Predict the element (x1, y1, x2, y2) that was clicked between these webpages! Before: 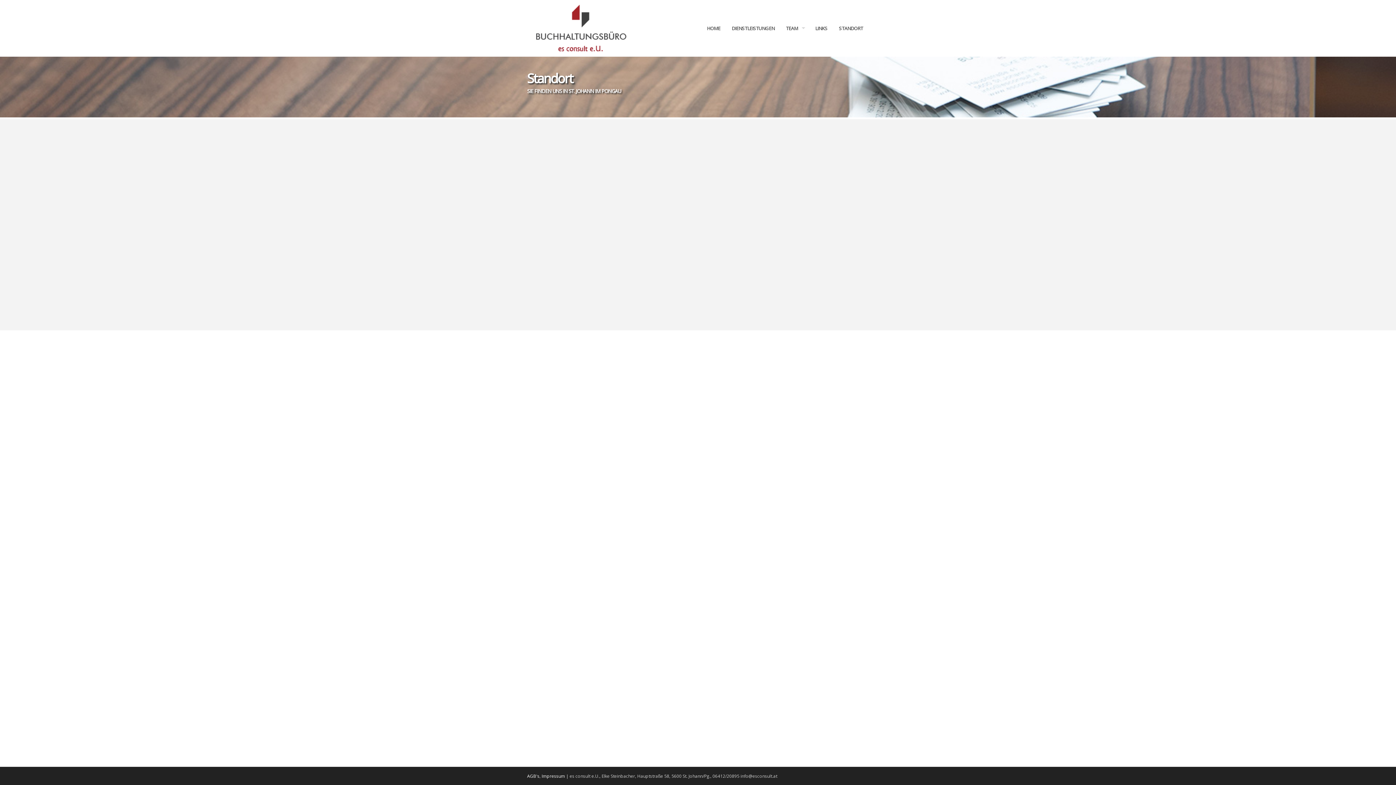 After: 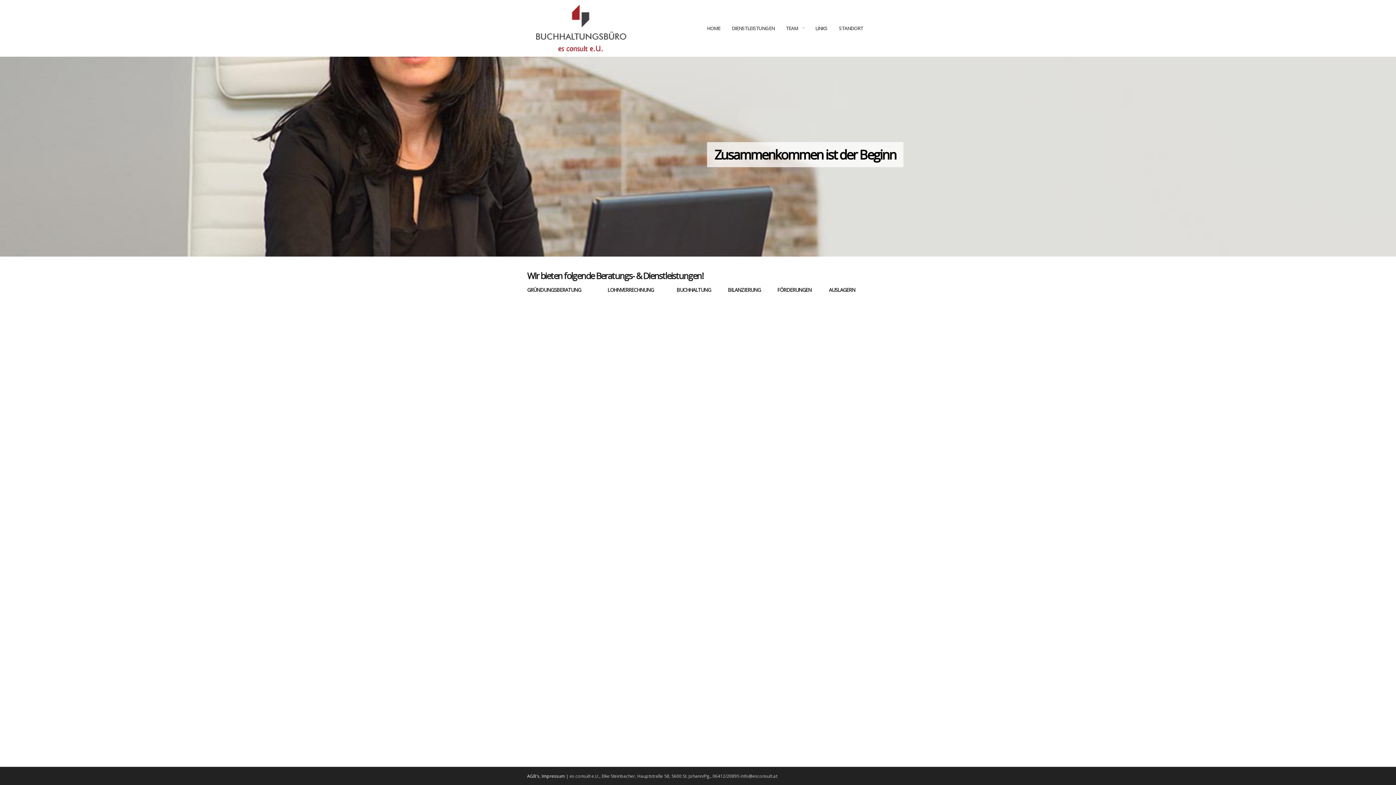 Action: label: HOME bbox: (707, 15, 726, 41)